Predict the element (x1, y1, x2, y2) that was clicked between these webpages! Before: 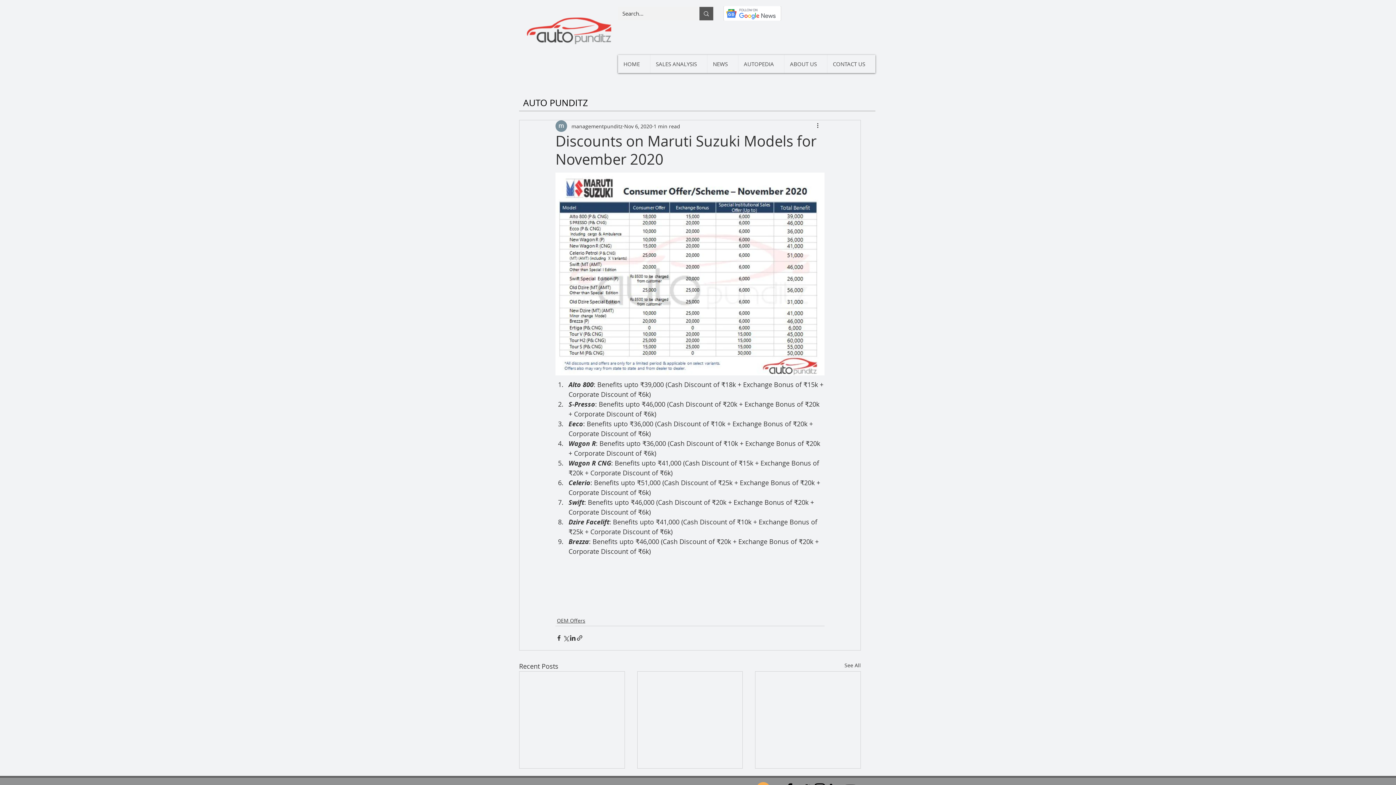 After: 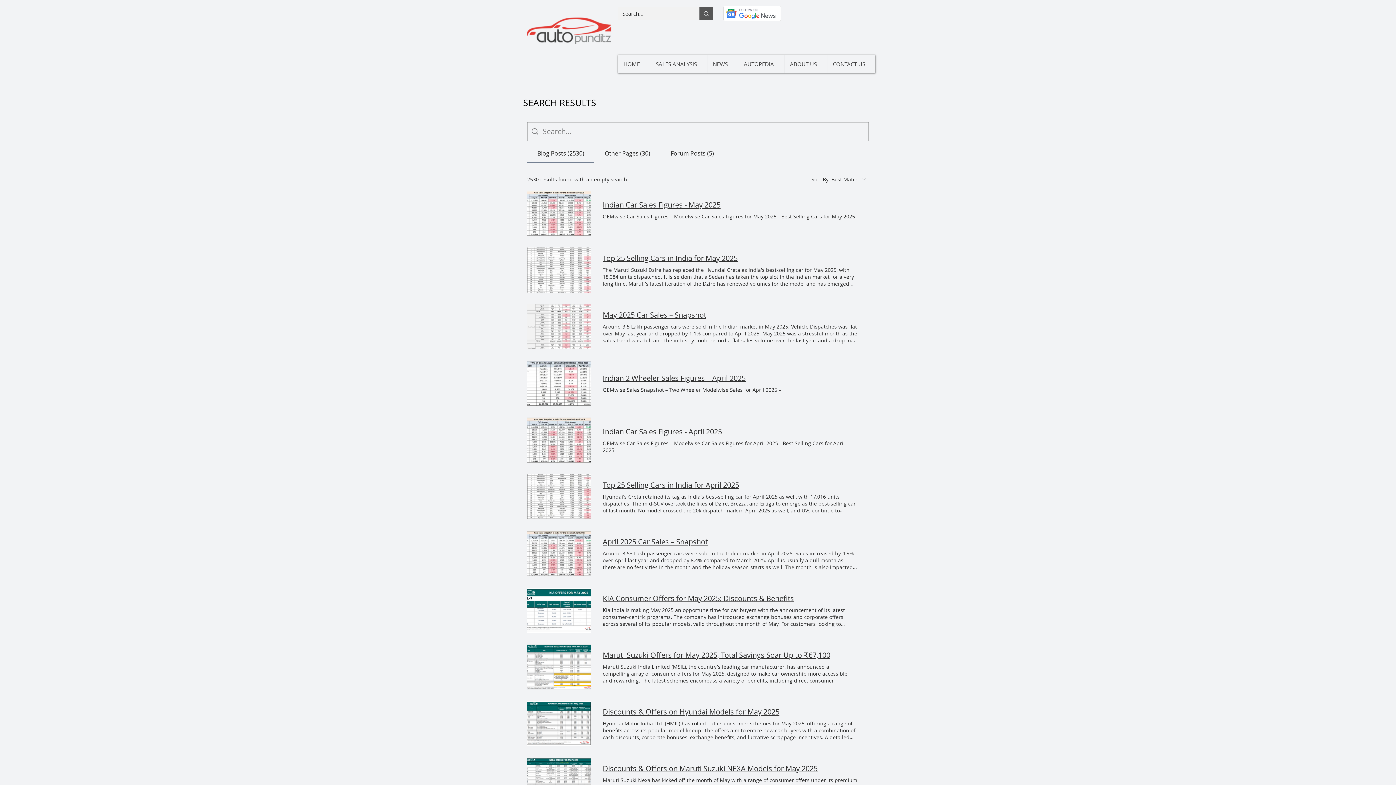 Action: bbox: (699, 6, 713, 20) label: Search...